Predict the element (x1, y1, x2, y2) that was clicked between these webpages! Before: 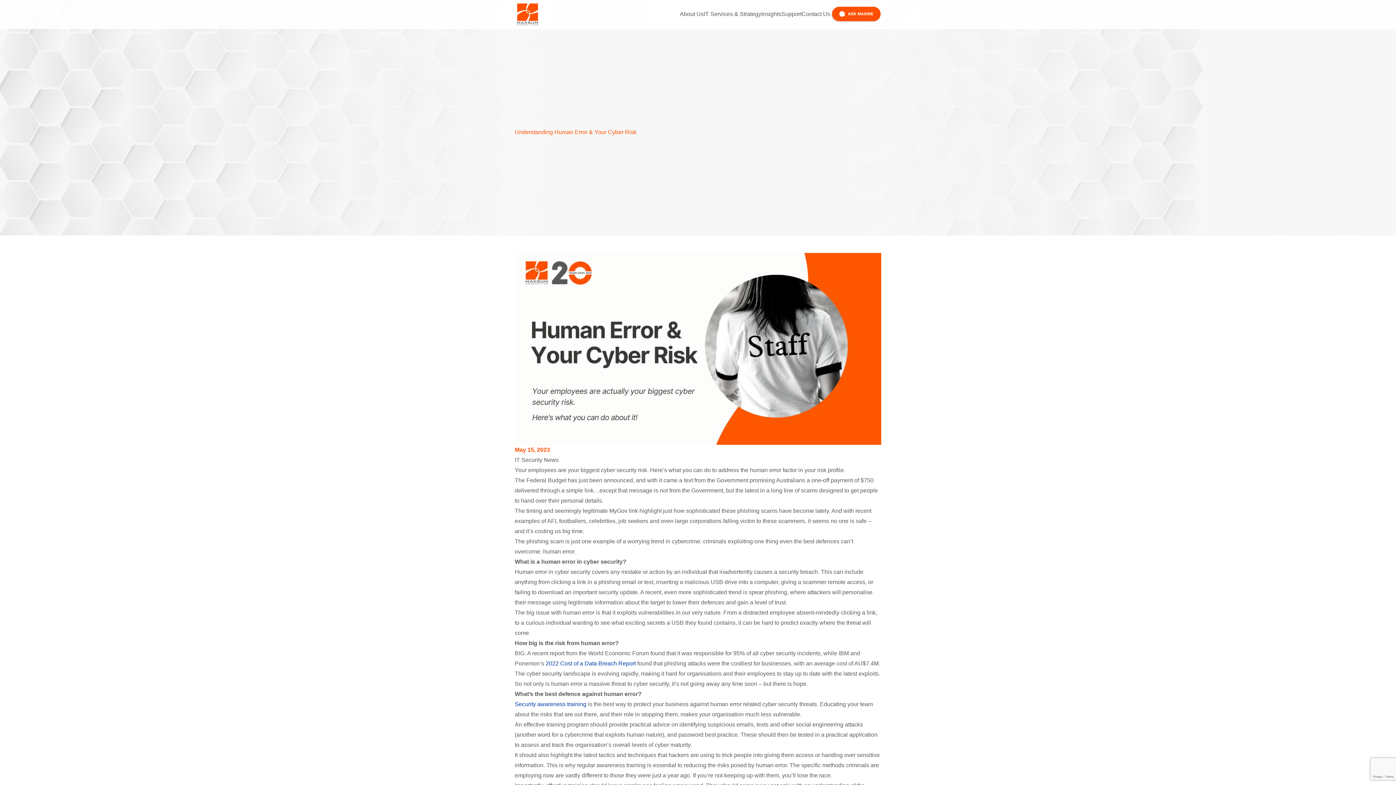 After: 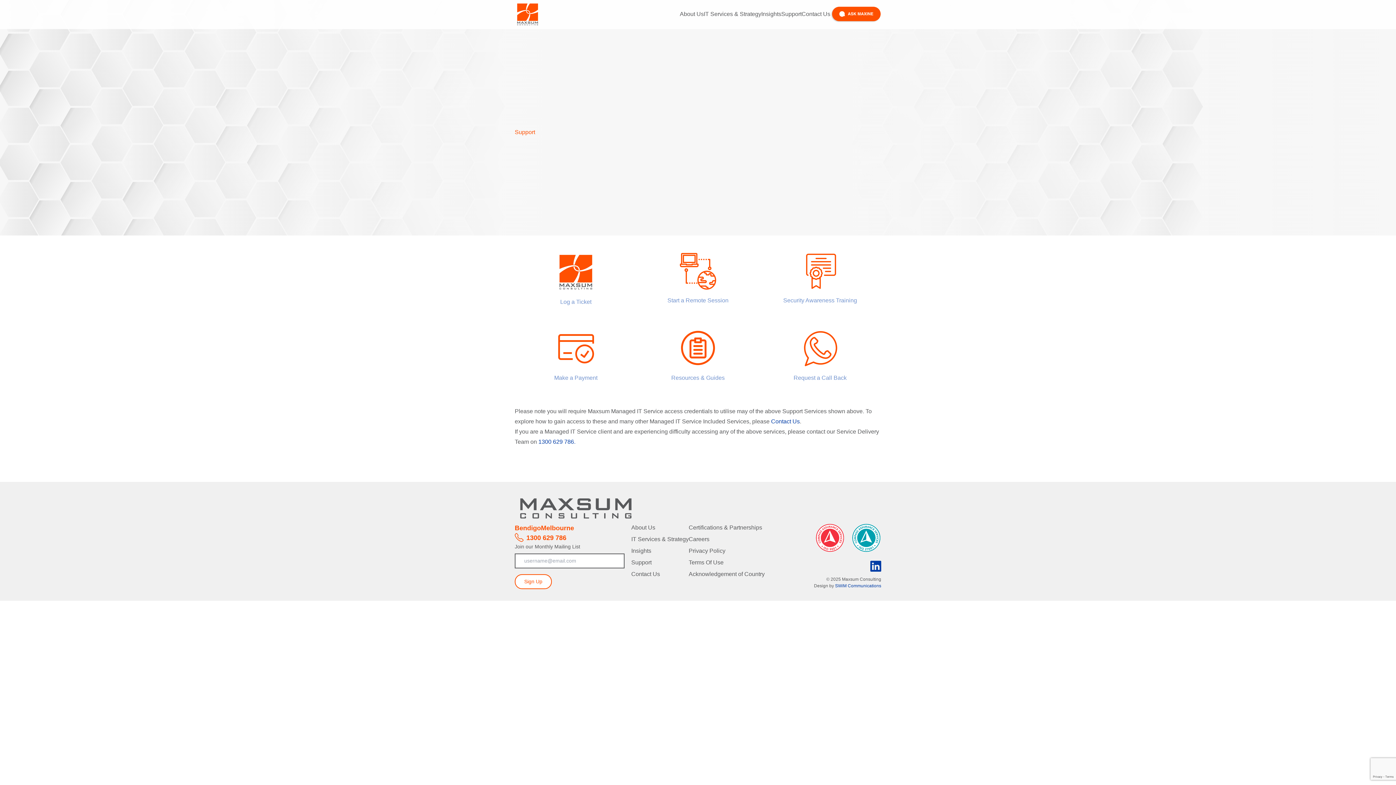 Action: label: Support bbox: (781, 9, 801, 19)